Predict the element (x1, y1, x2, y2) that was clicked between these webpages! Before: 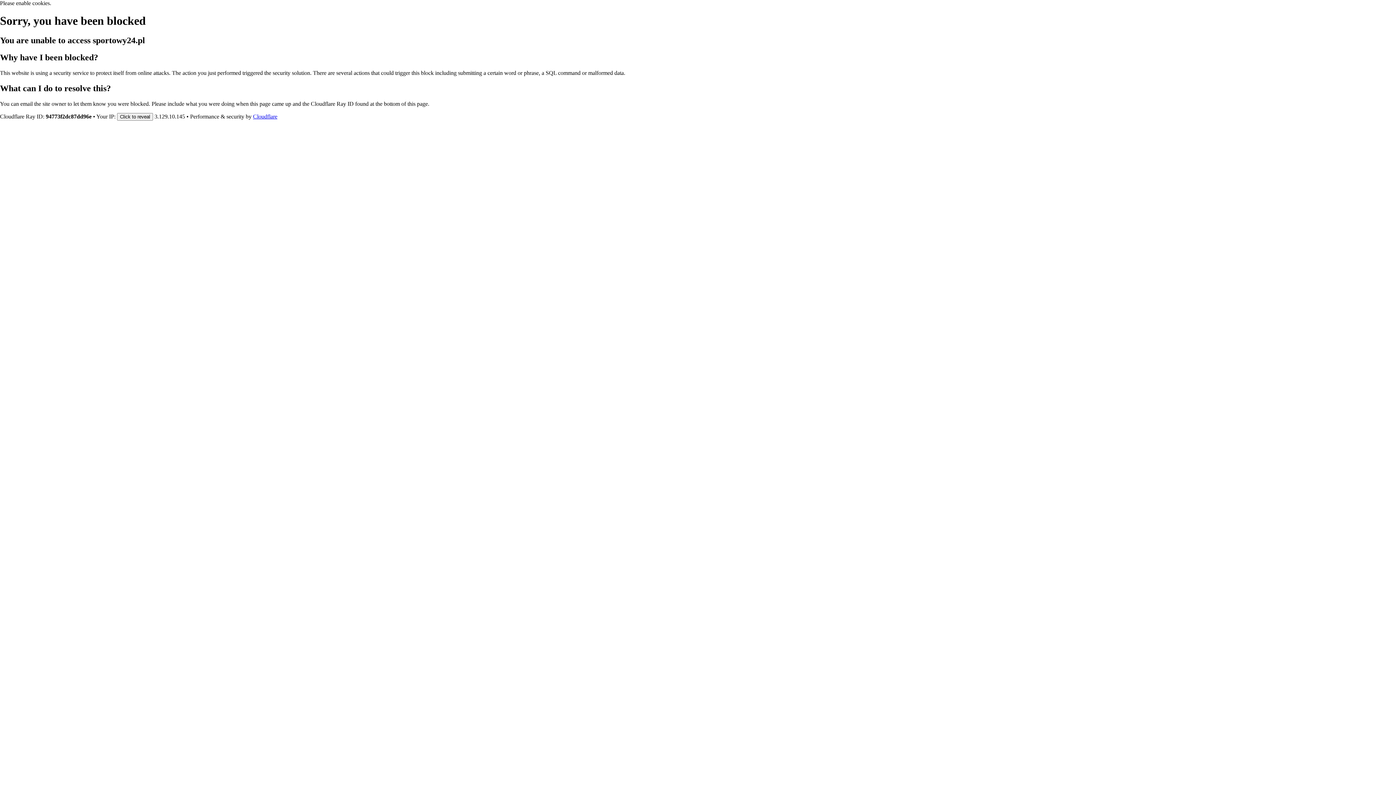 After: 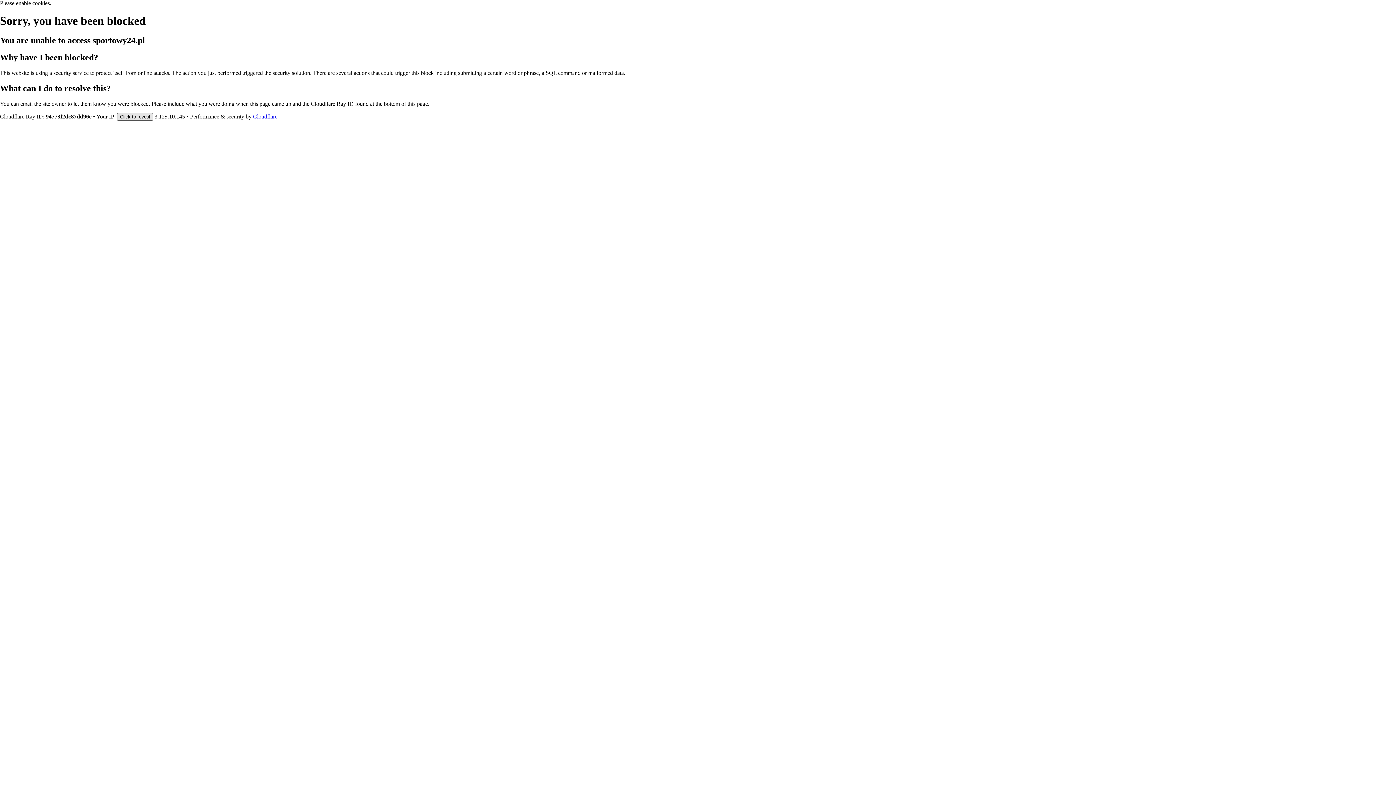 Action: label: Click to reveal bbox: (117, 112, 153, 120)